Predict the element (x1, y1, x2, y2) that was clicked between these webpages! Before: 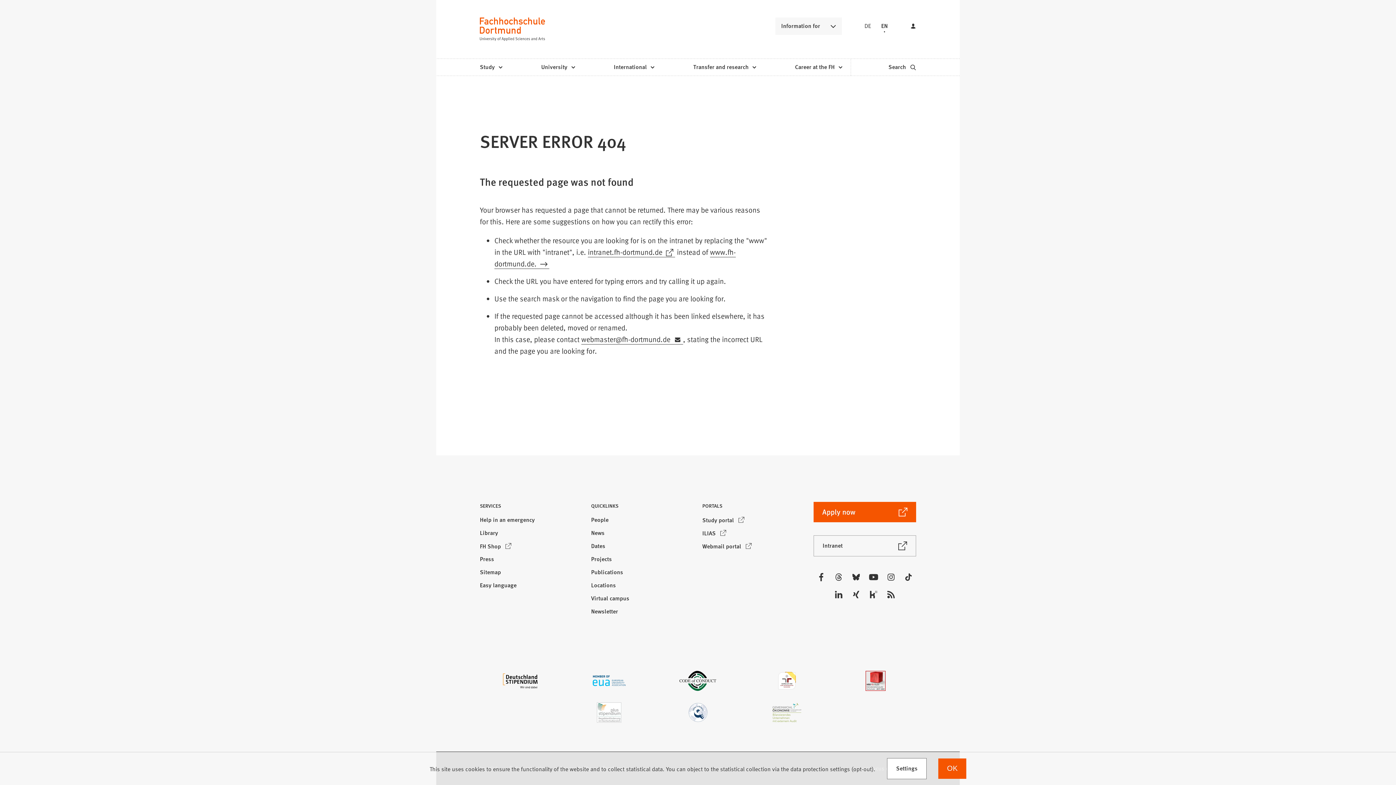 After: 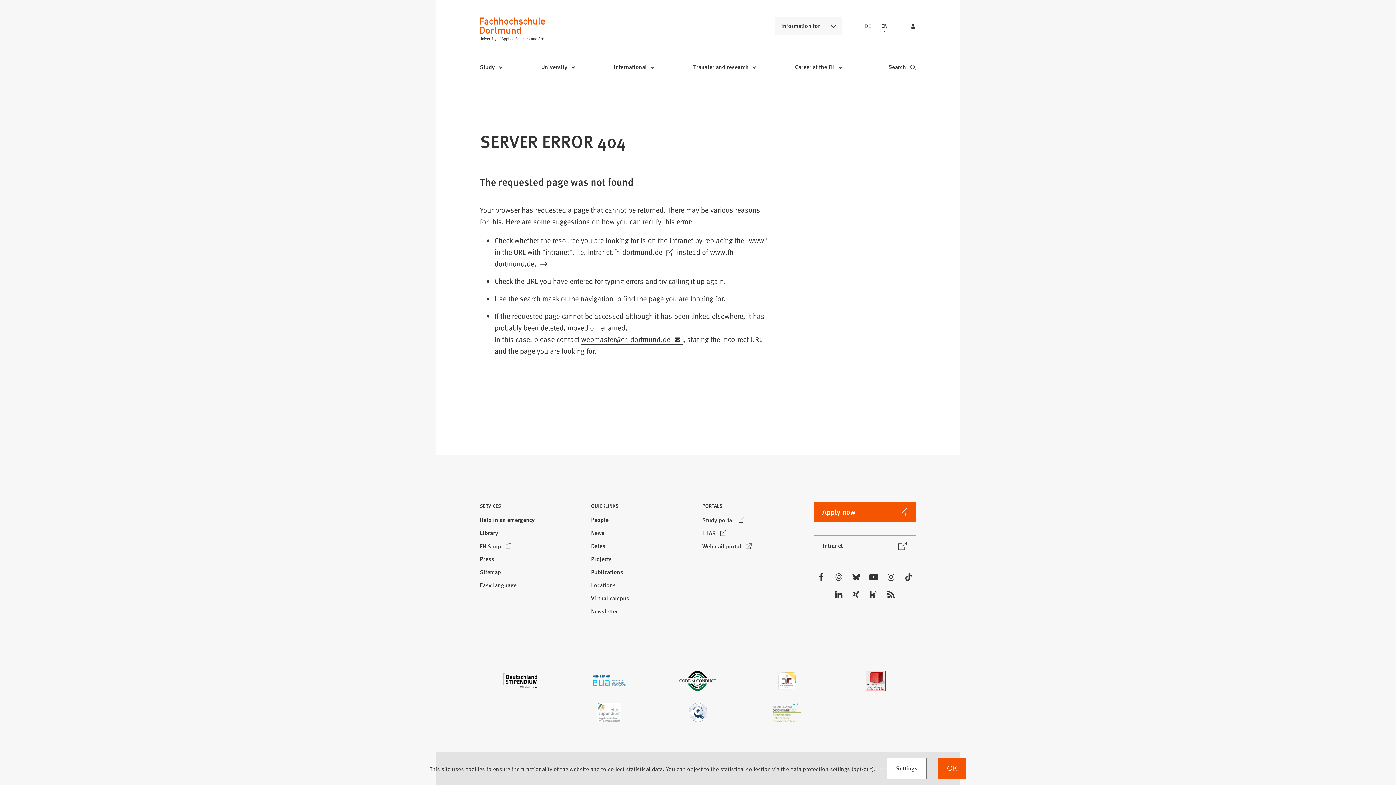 Action: bbox: (687, 702, 708, 722)